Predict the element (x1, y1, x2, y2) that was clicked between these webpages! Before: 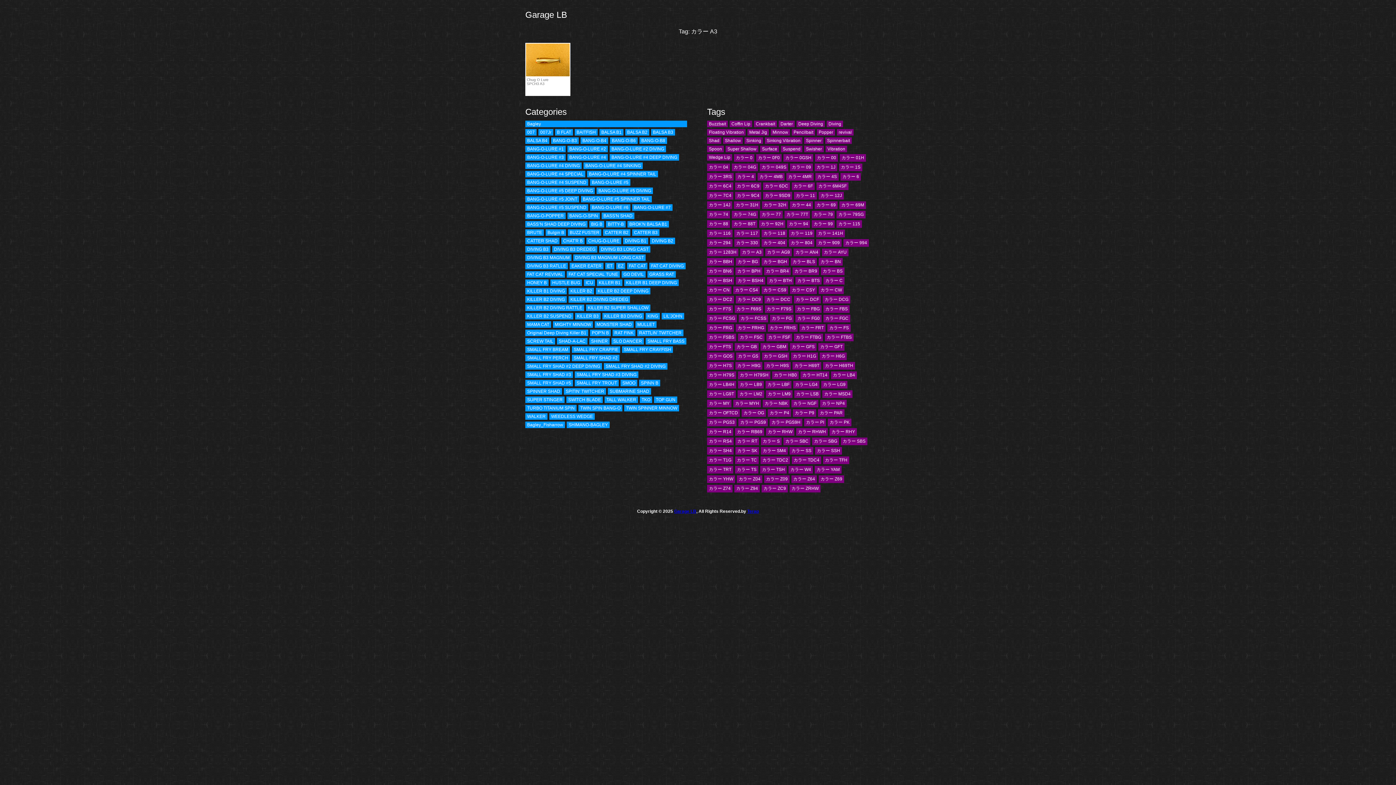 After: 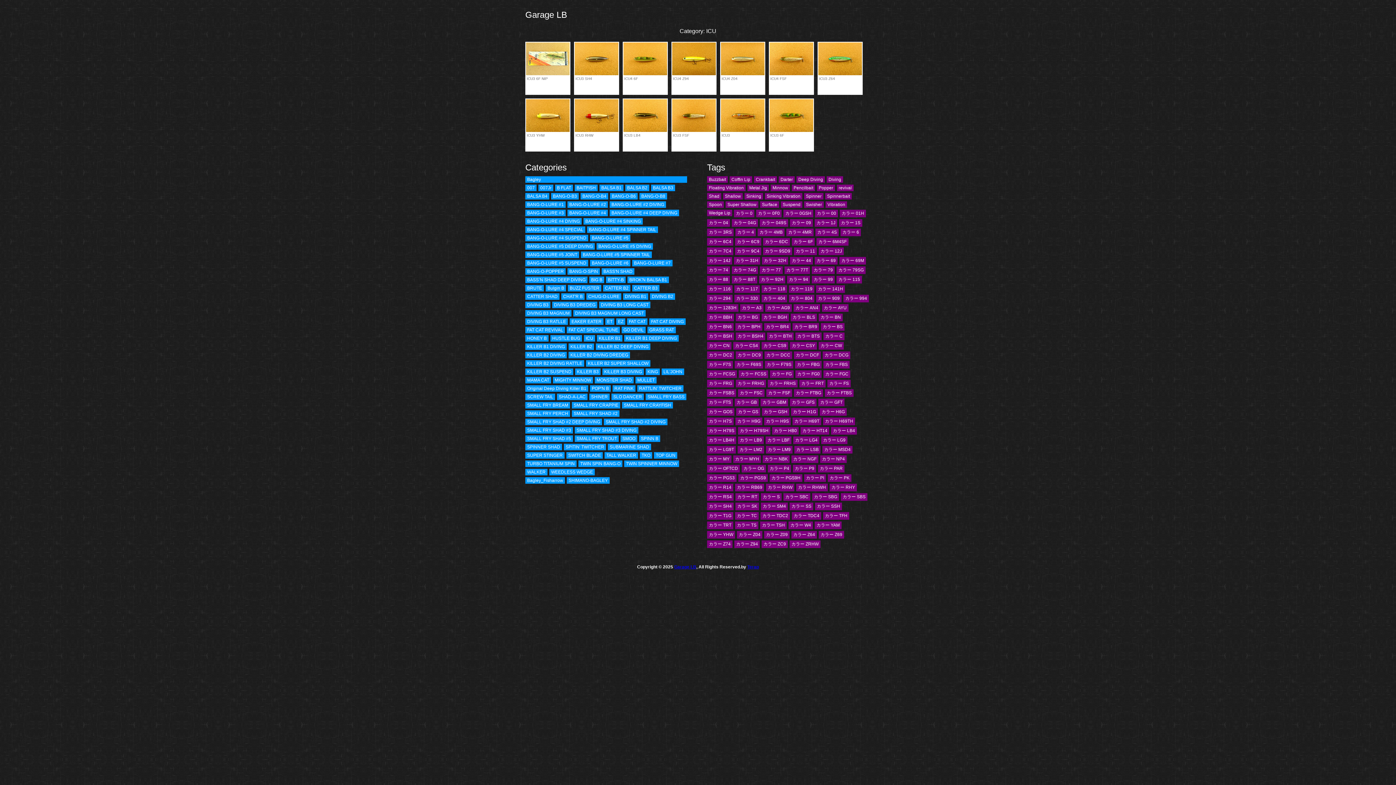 Action: bbox: (584, 279, 595, 286) label: ICU